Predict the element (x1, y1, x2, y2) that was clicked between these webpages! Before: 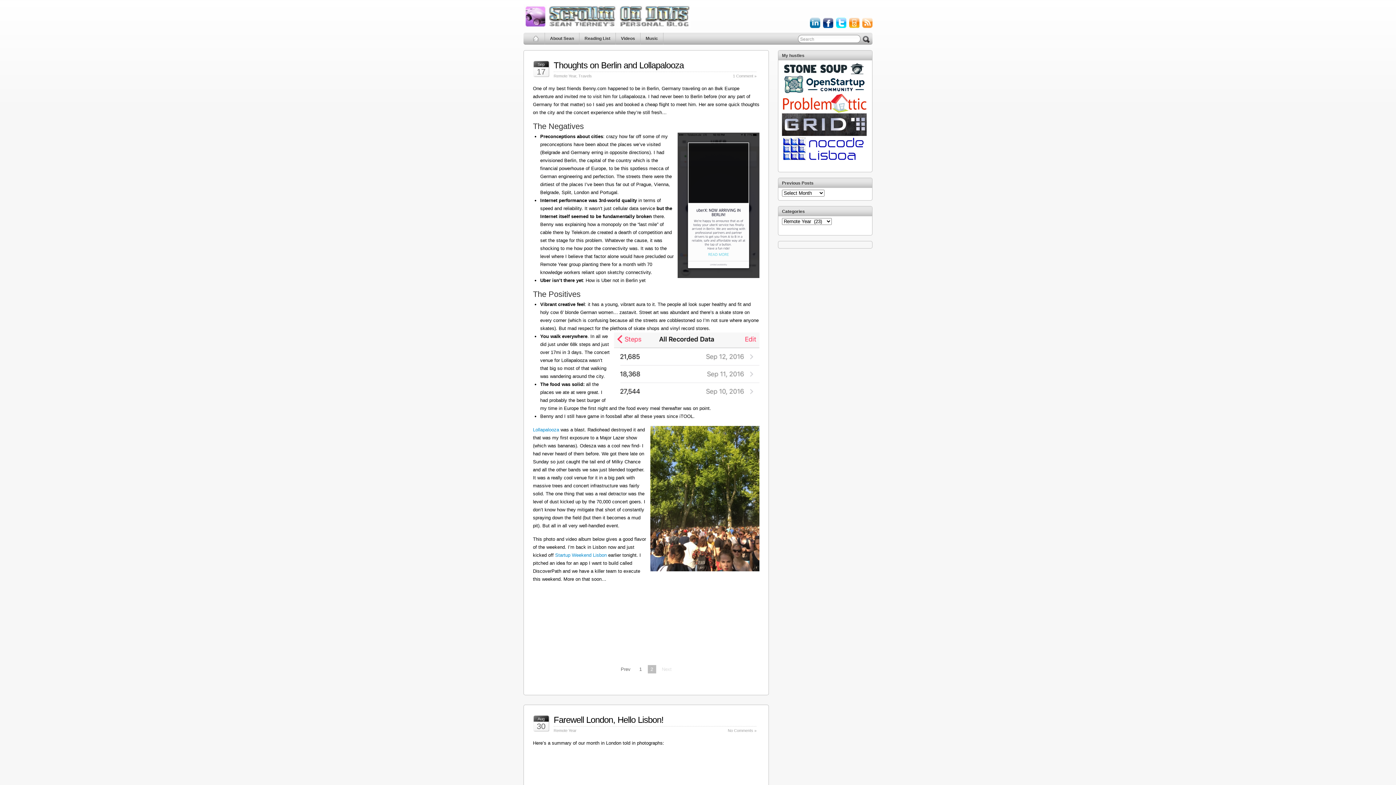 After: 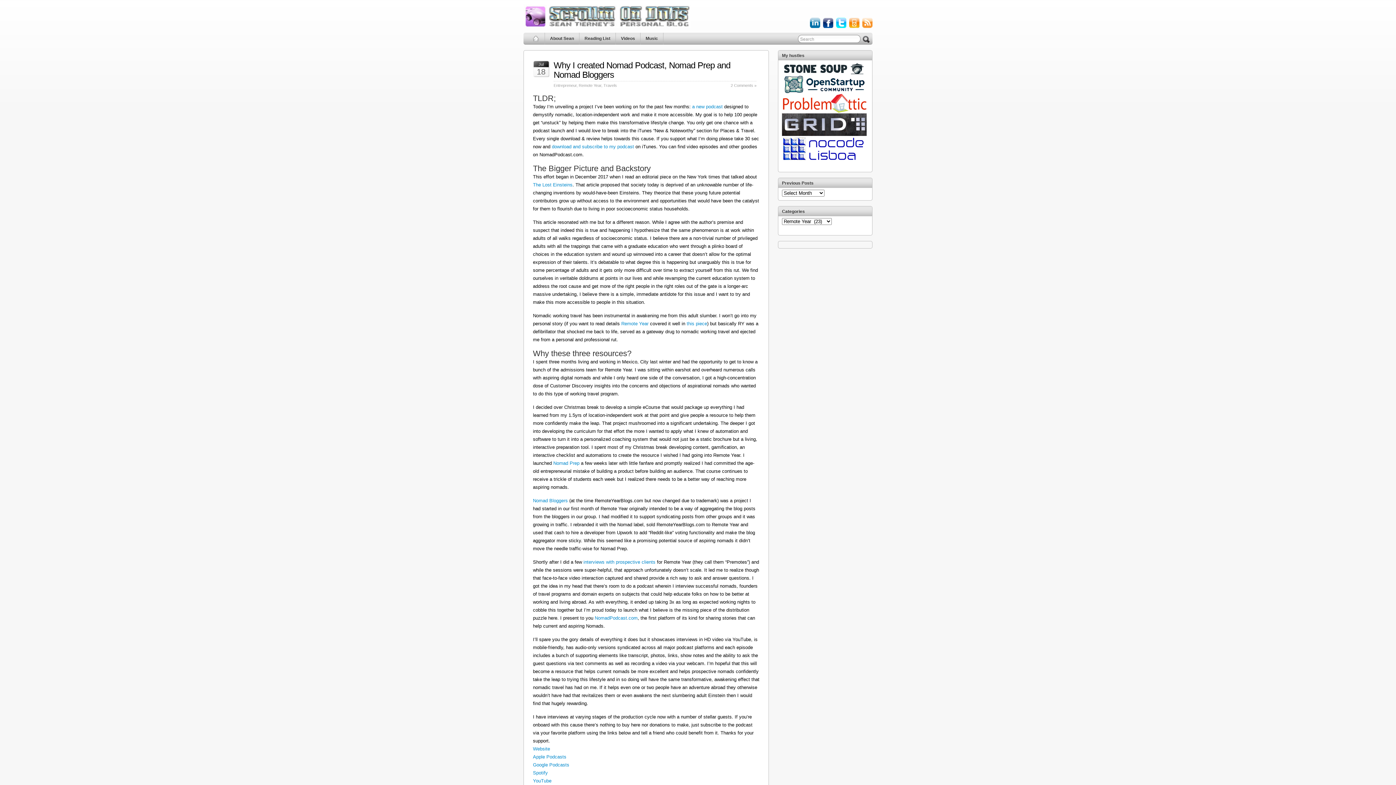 Action: bbox: (553, 73, 576, 78) label: Remote Year